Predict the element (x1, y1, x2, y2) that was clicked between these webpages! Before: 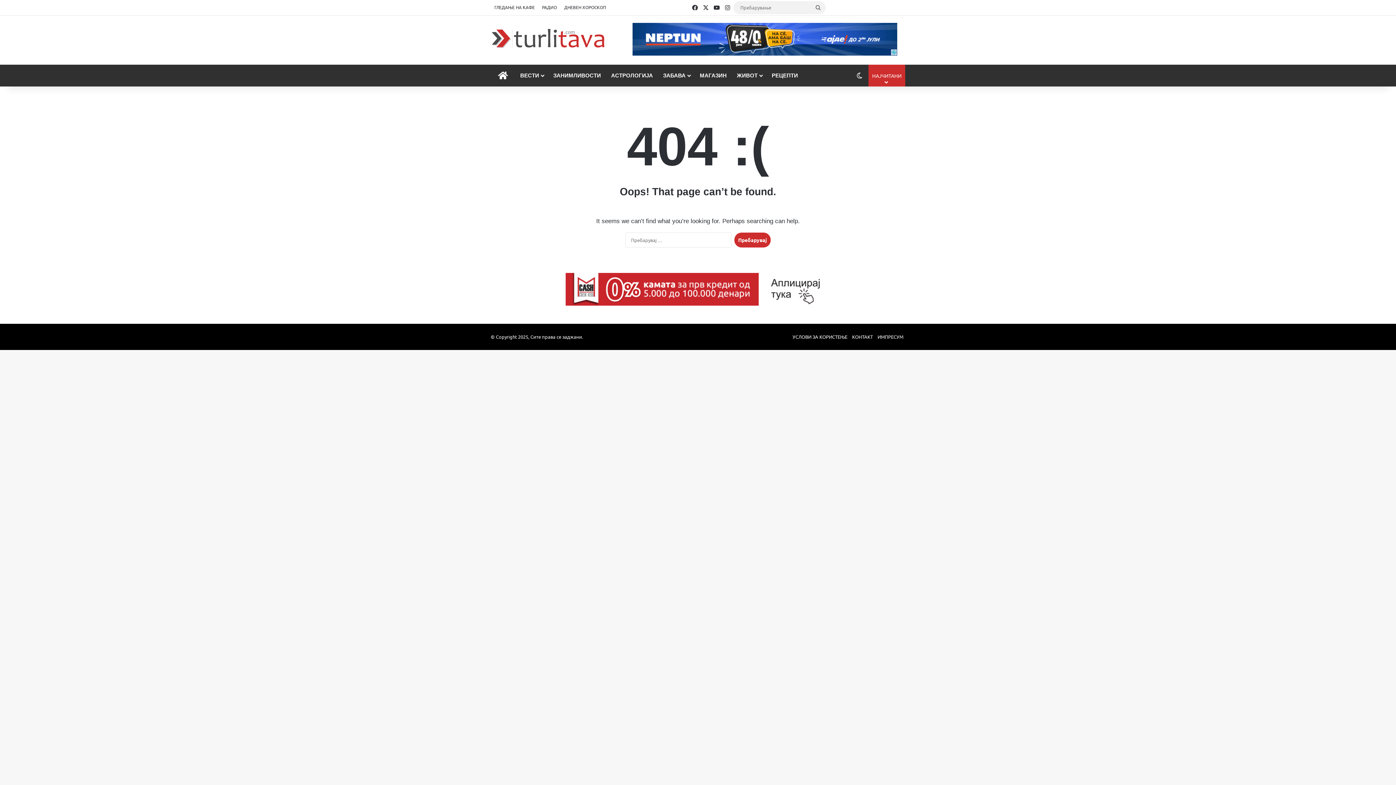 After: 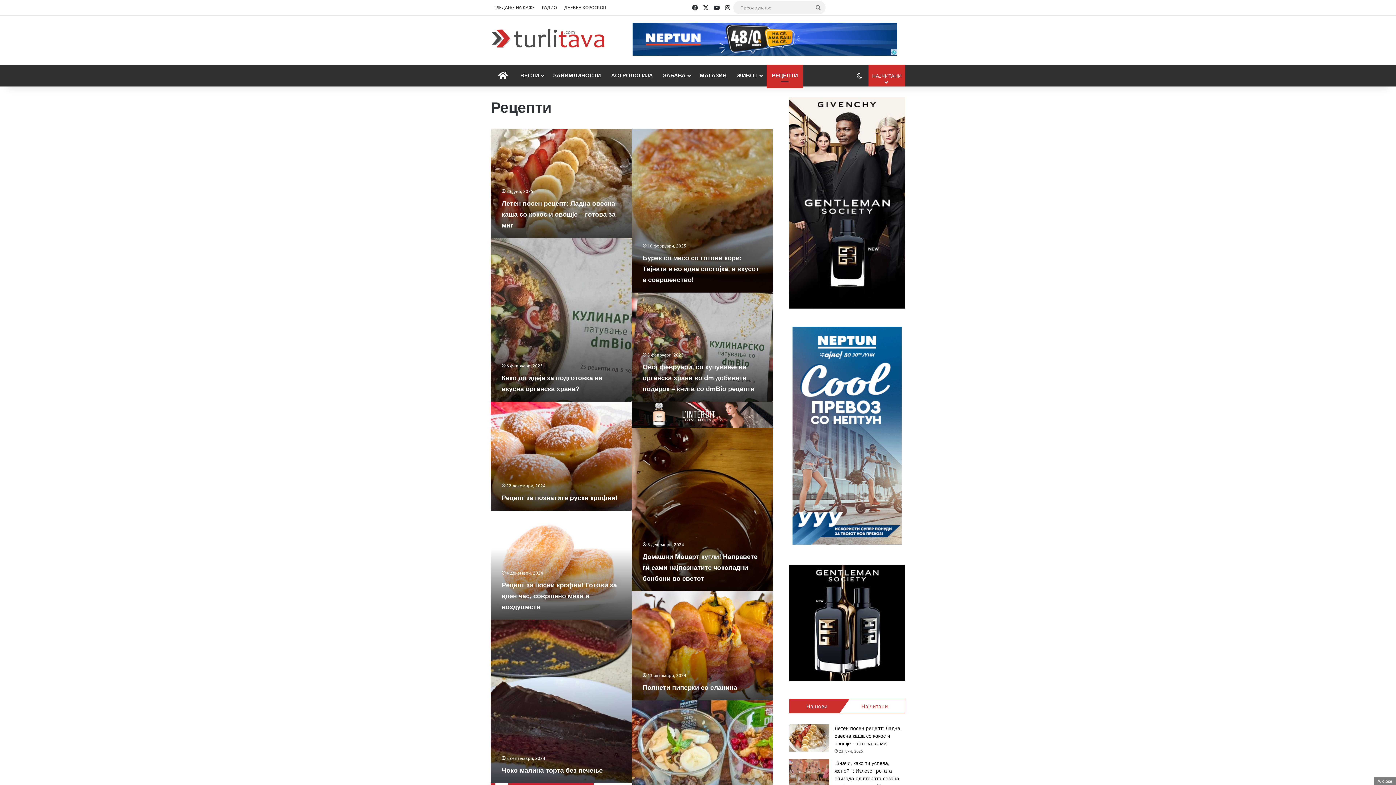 Action: bbox: (766, 64, 803, 86) label: РЕЦЕПТИ